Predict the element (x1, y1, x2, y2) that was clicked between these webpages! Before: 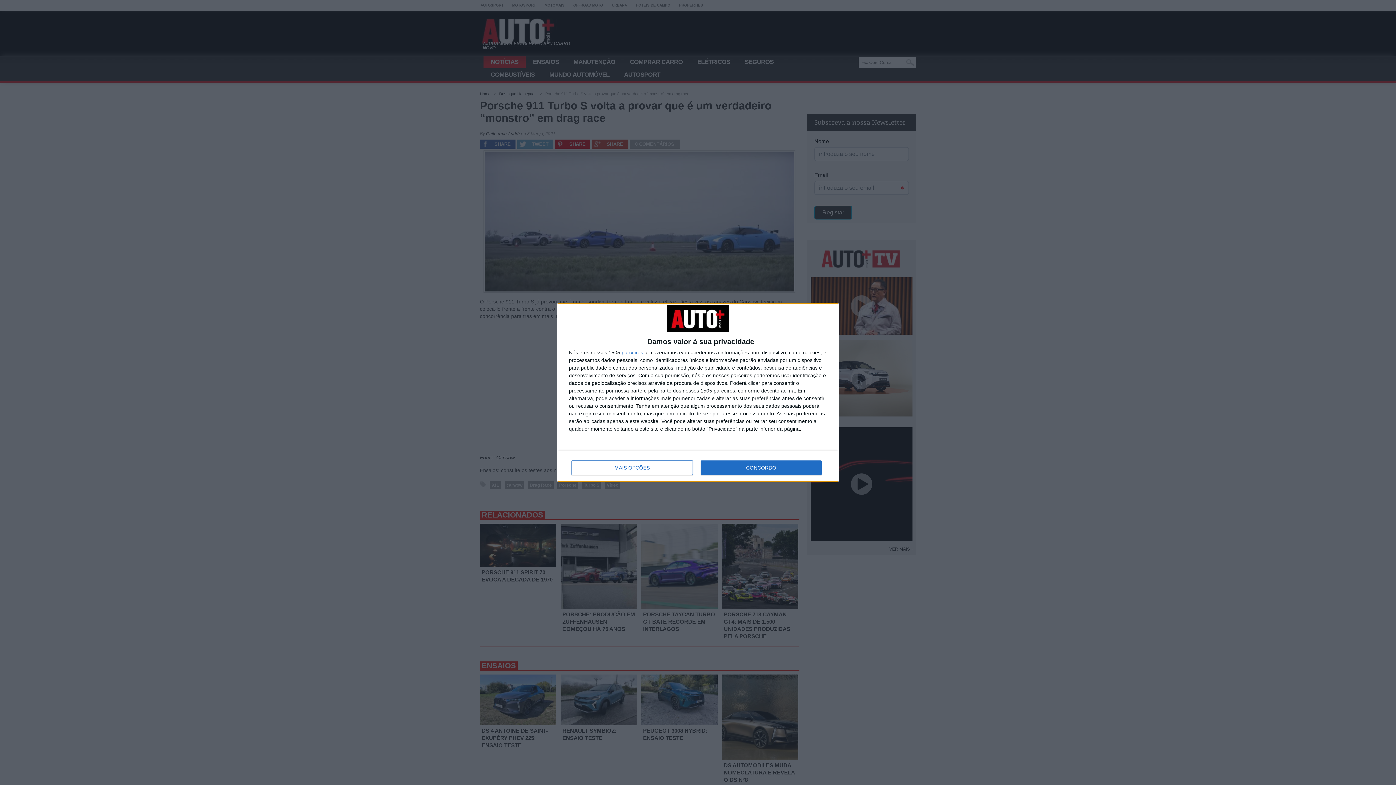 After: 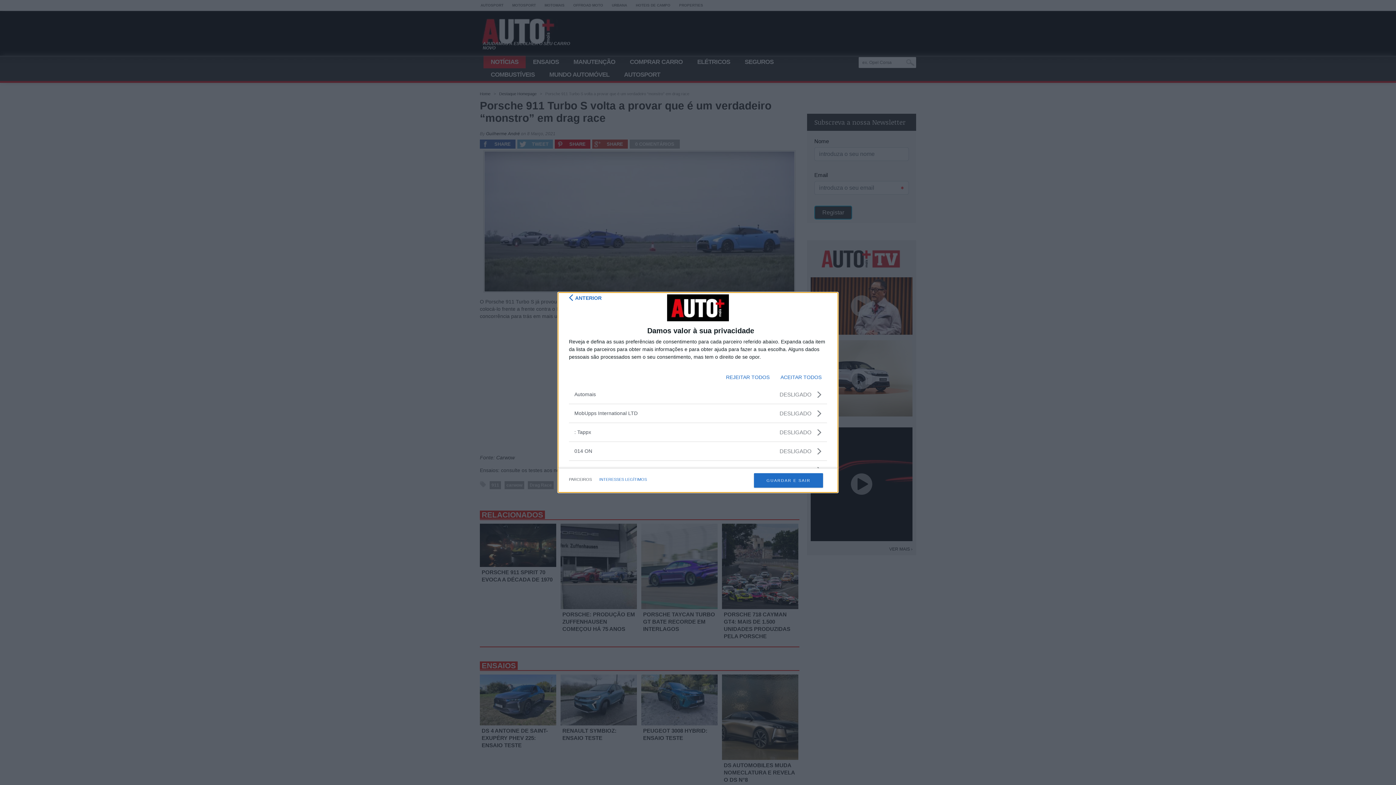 Action: bbox: (621, 350, 643, 355) label: parceiros